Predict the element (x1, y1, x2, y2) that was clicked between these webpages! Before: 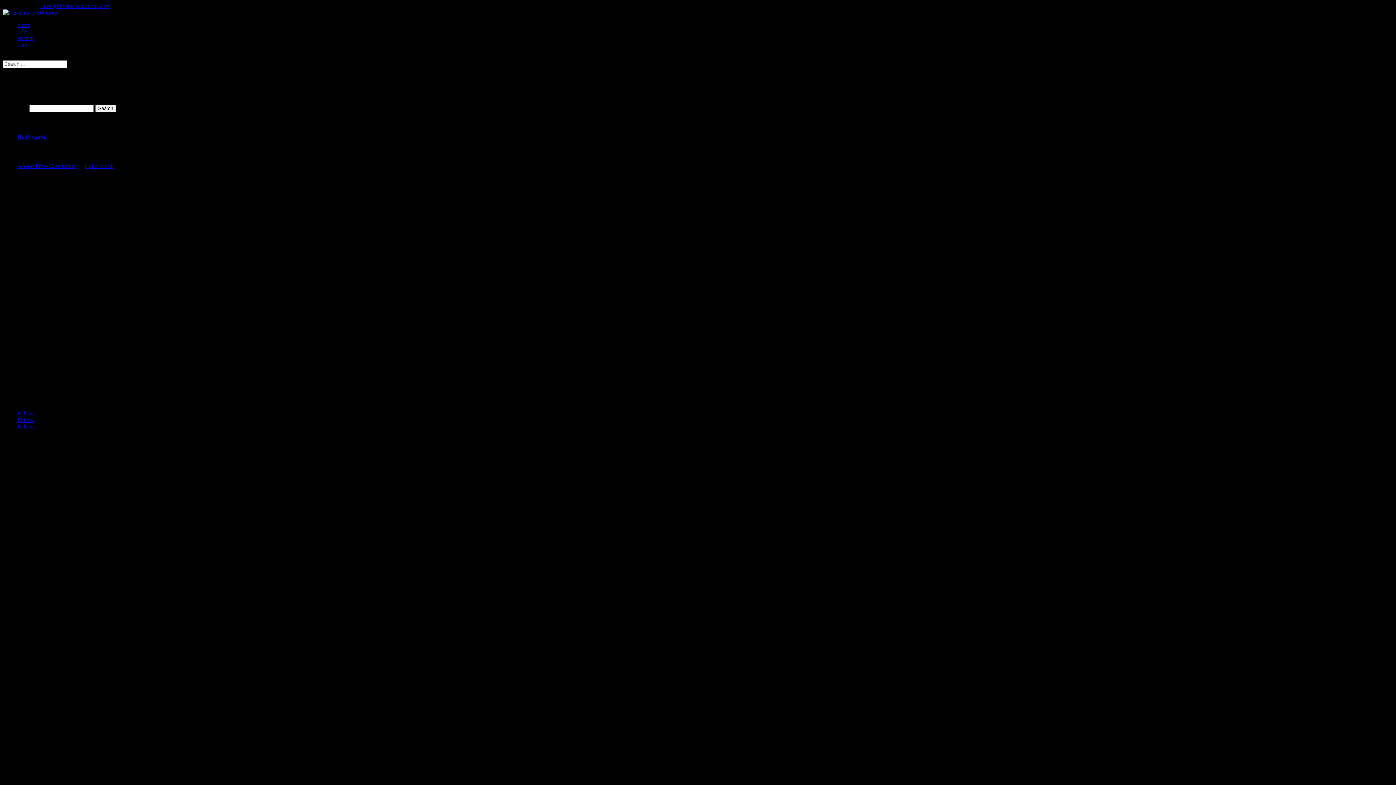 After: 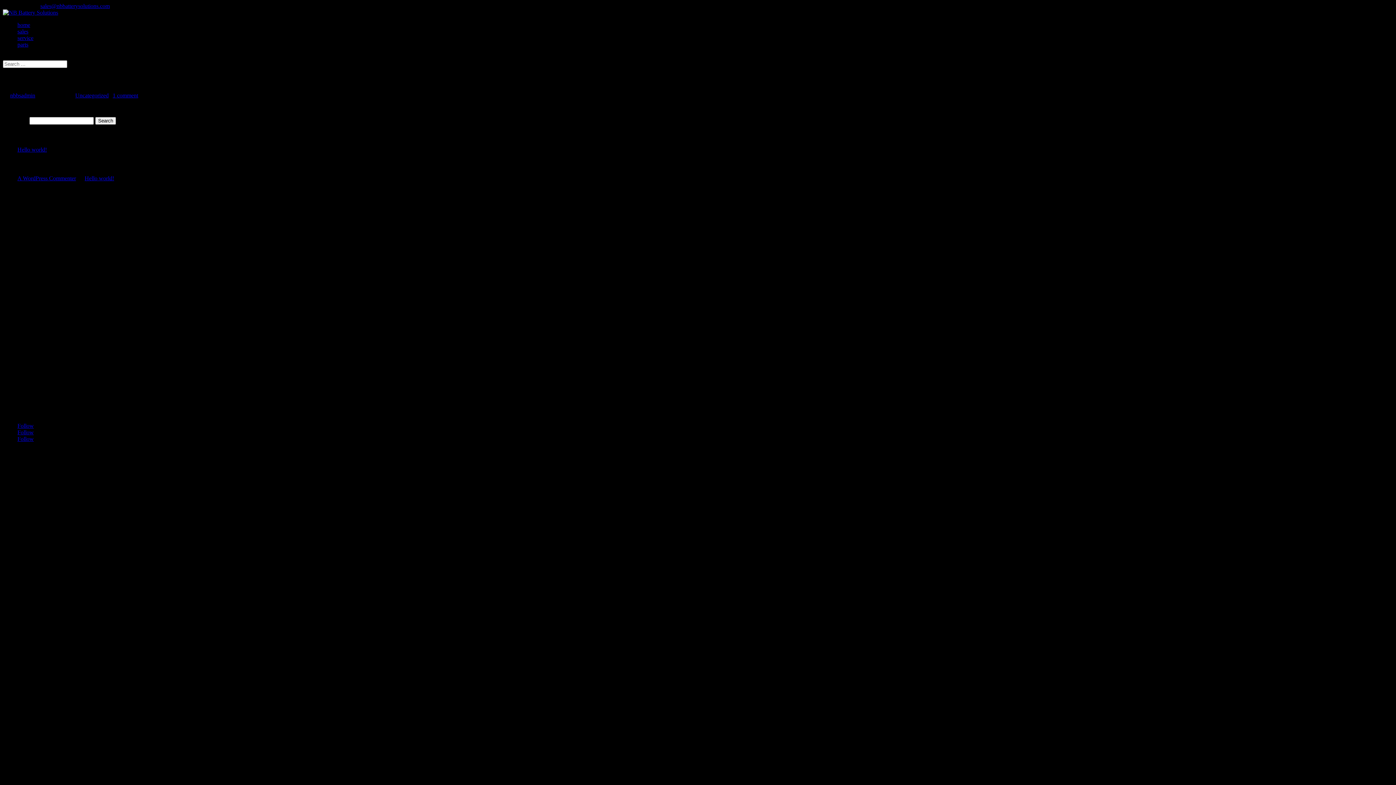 Action: label: Hello world! bbox: (17, 134, 46, 140)